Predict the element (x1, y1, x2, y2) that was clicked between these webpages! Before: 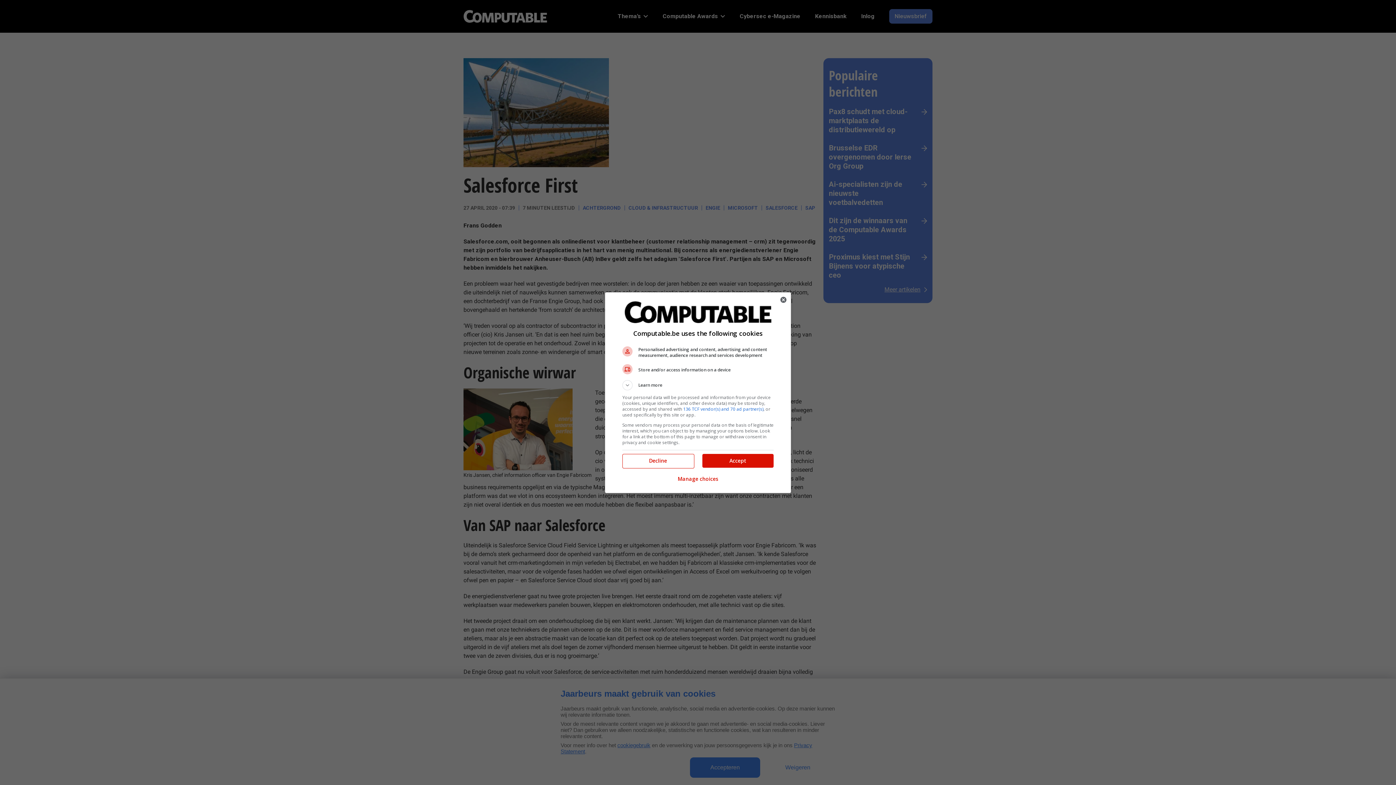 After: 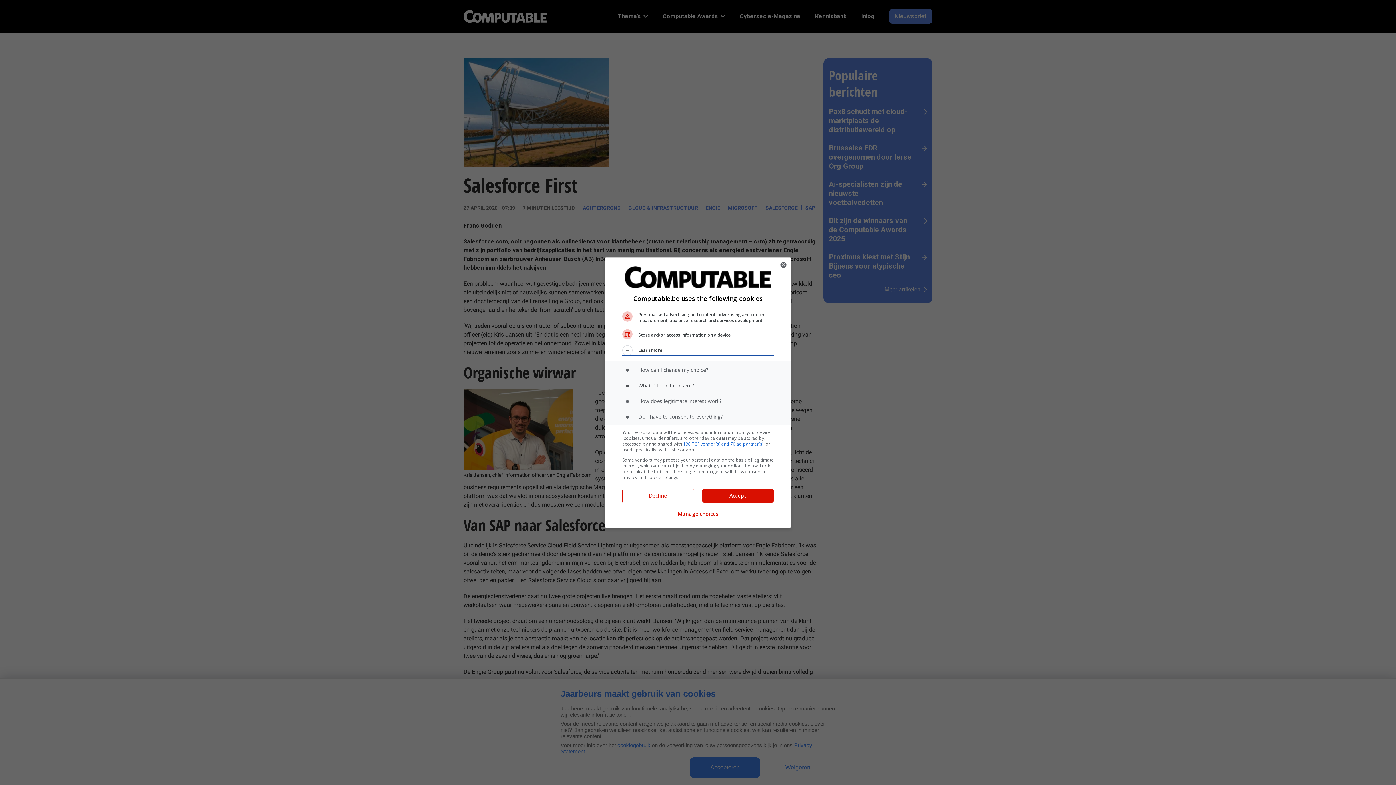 Action: label: Learn more bbox: (622, 380, 773, 390)